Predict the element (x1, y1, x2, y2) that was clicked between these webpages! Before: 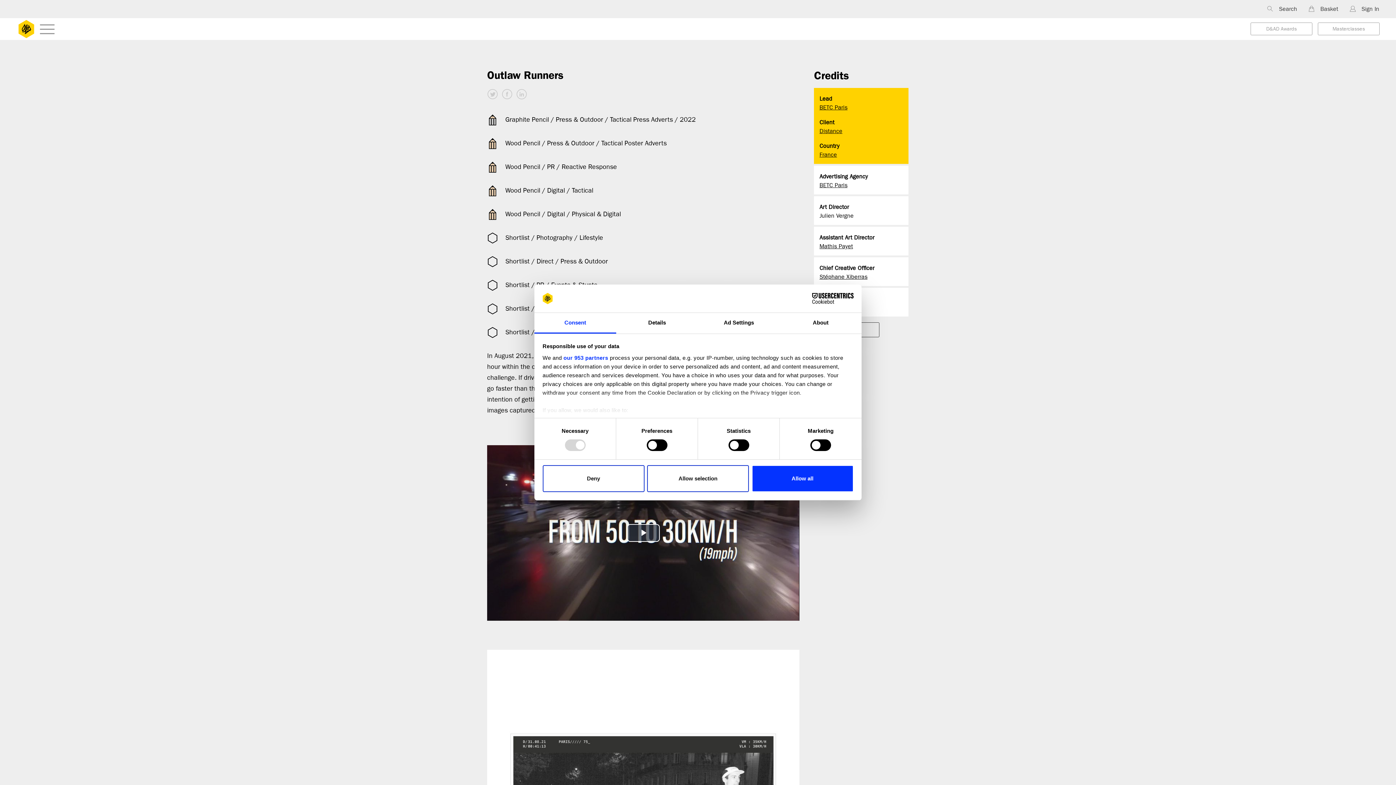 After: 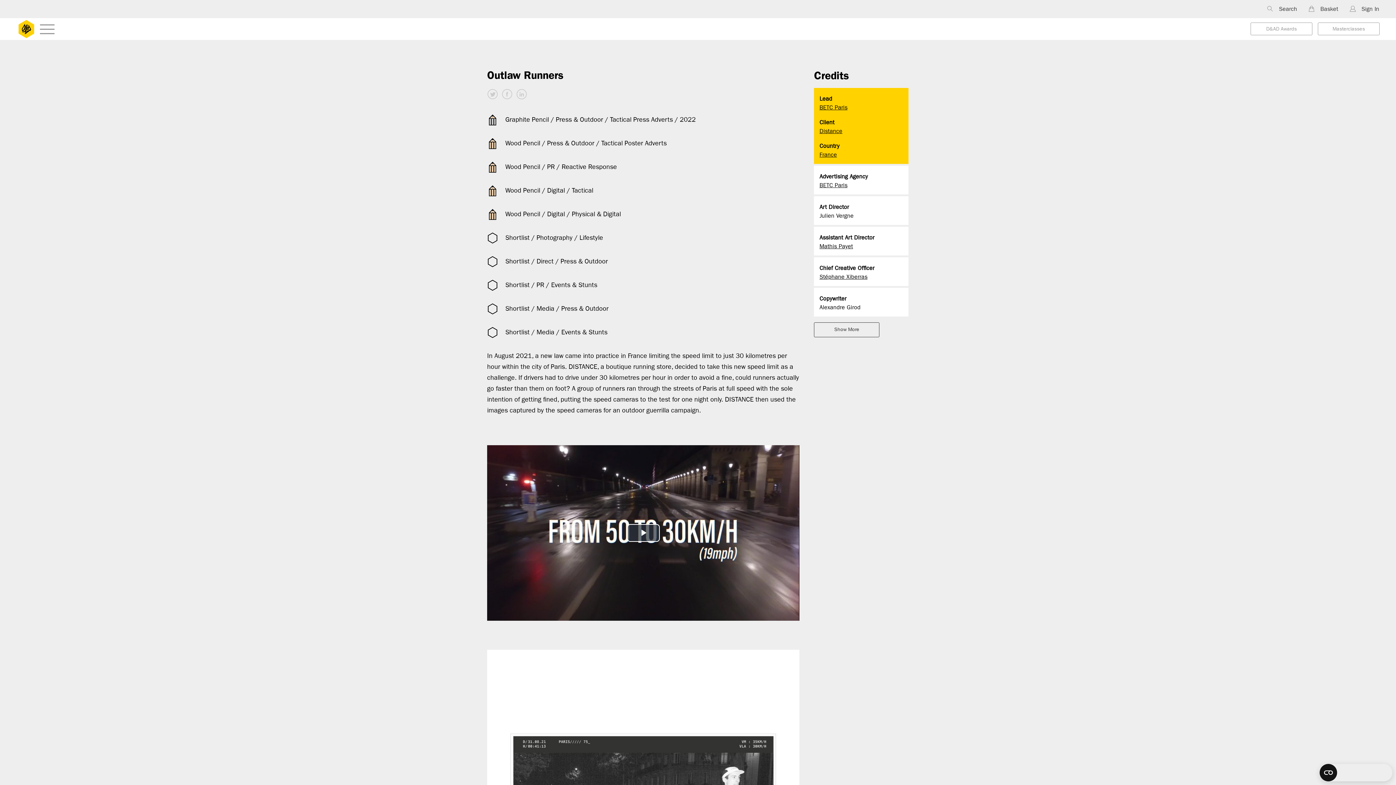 Action: label: Allow all bbox: (751, 465, 853, 492)